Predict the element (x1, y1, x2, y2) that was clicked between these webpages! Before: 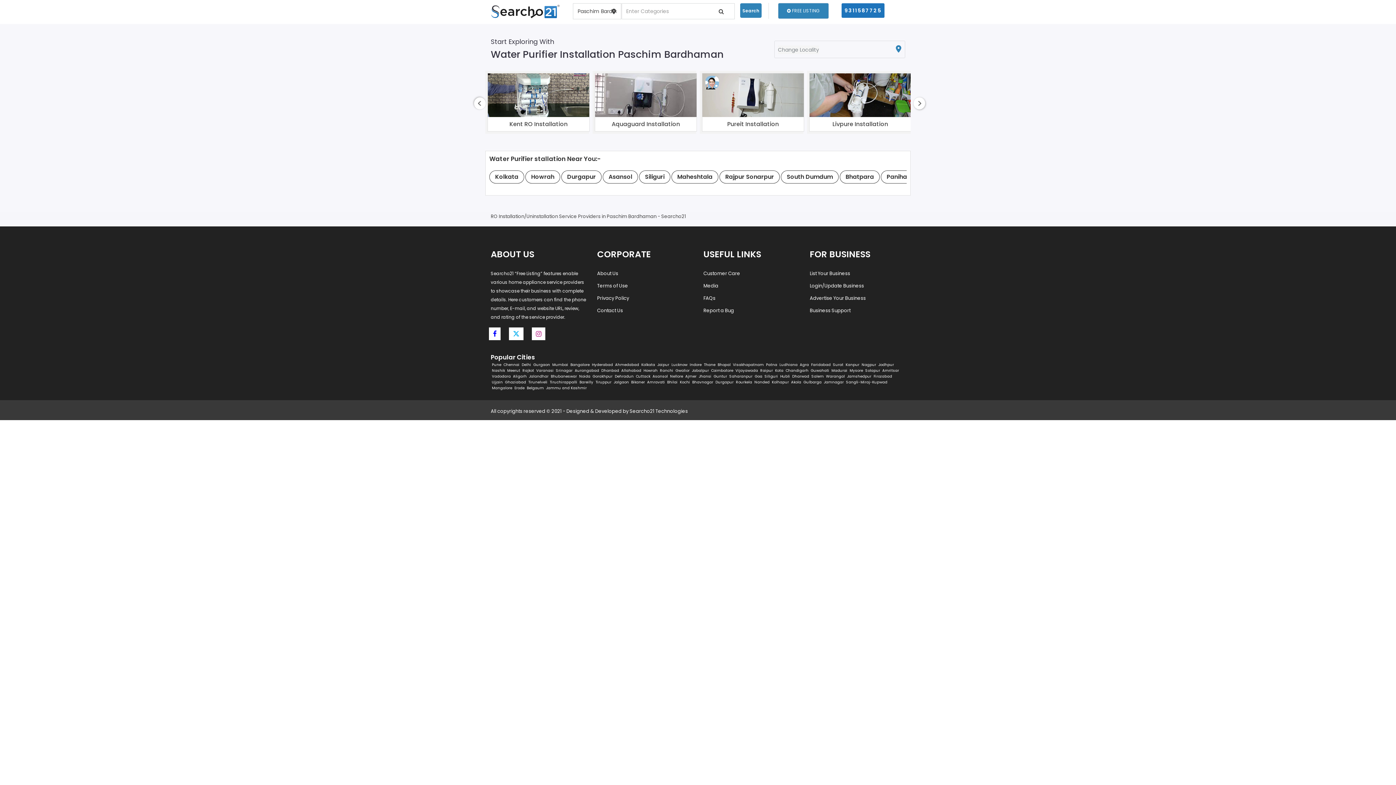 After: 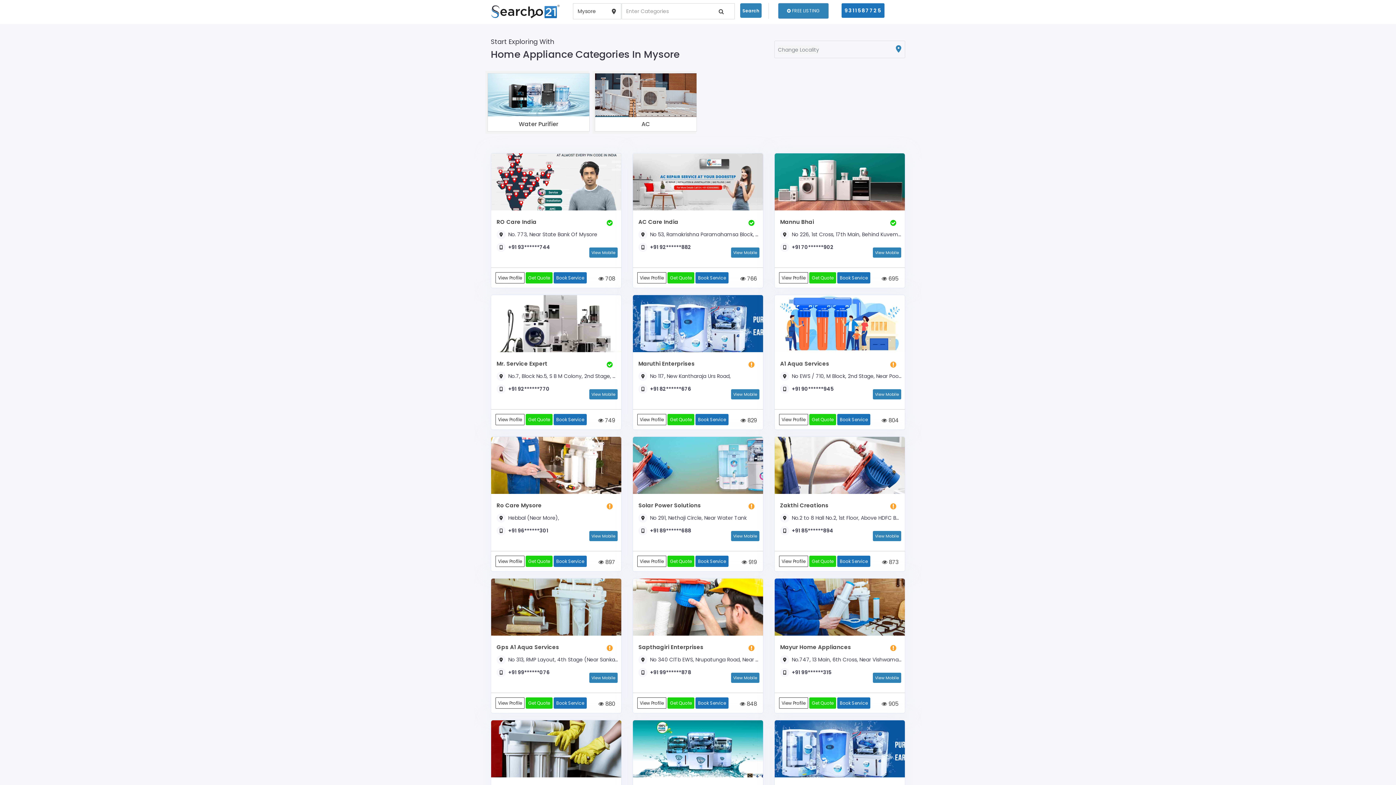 Action: label: Mysore bbox: (849, 367, 863, 373)